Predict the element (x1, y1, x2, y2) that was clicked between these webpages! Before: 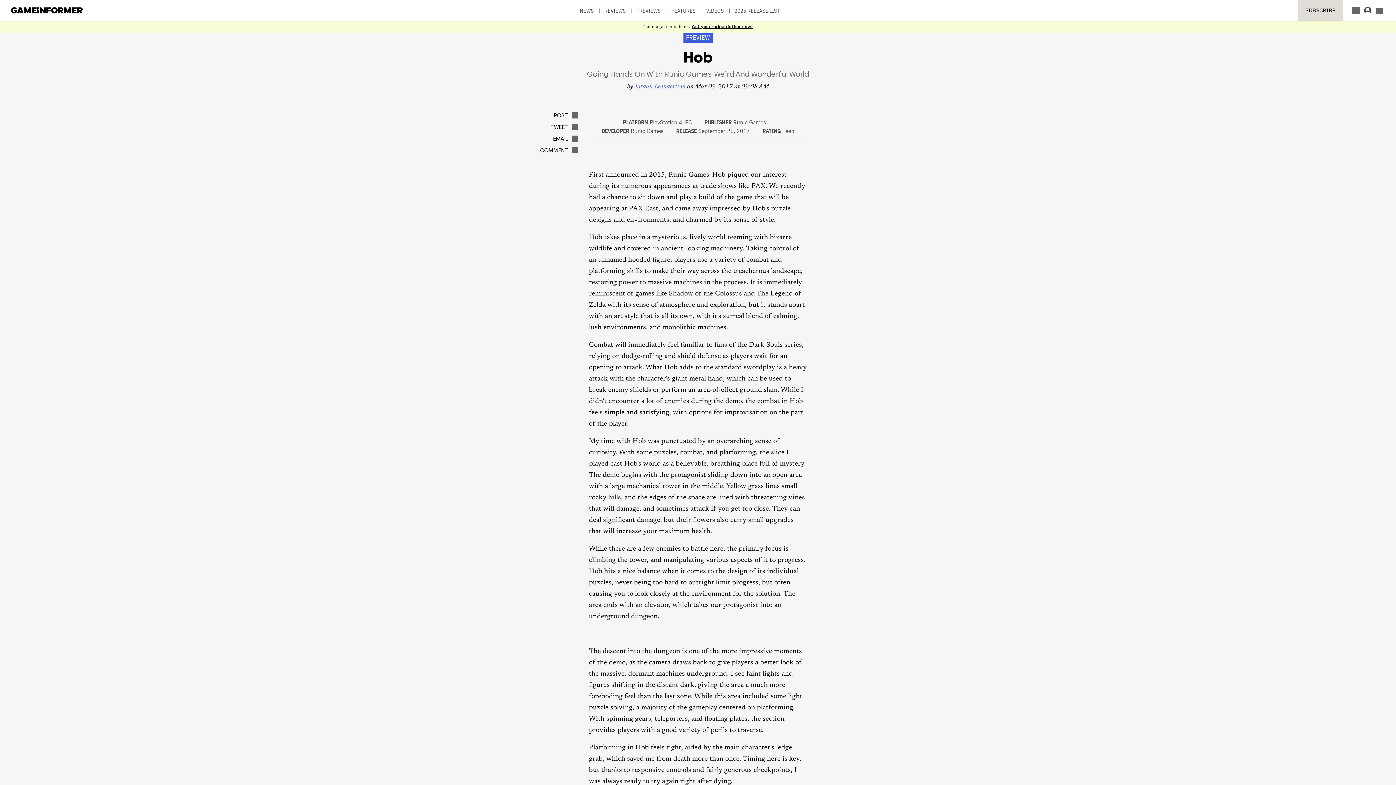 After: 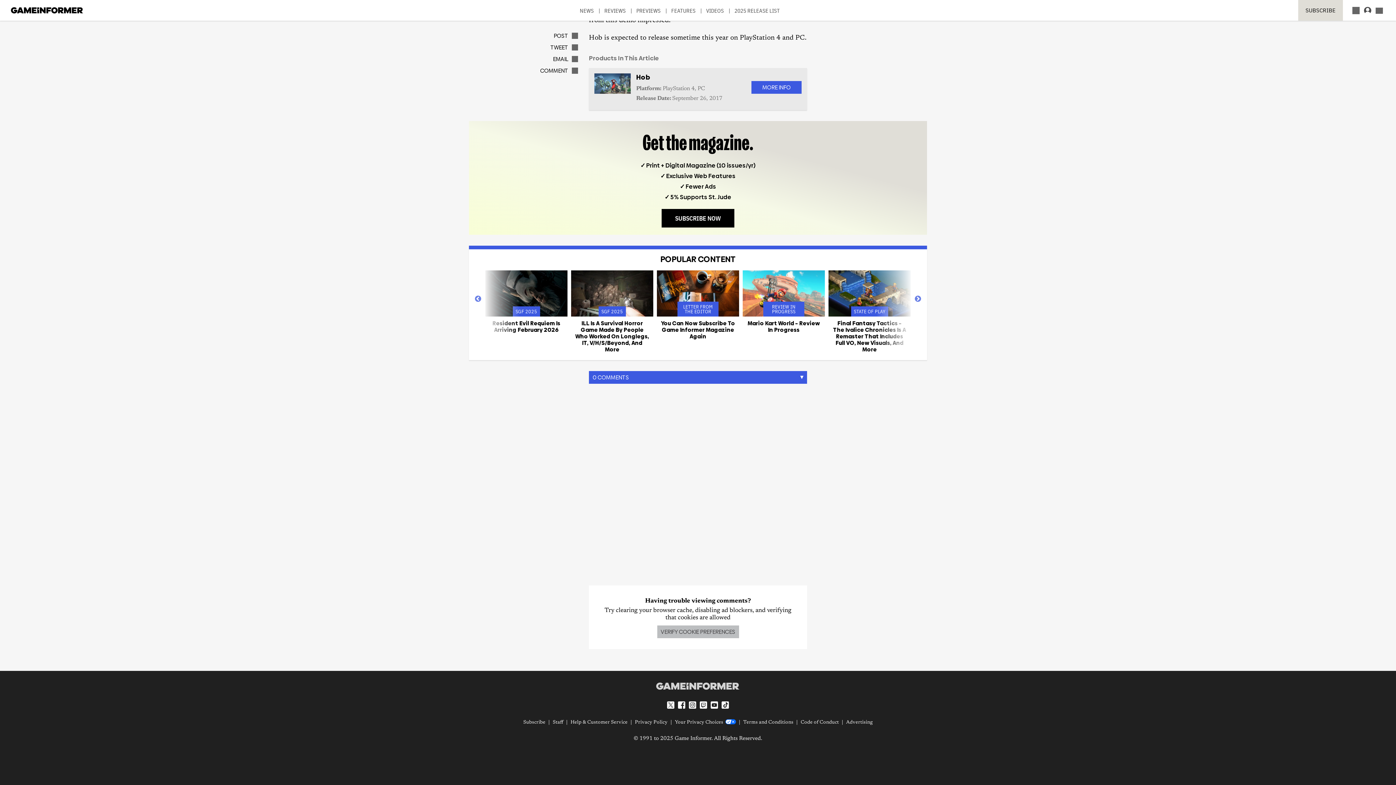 Action: label: COMMENT
COMMENT bbox: (540, 147, 578, 153)